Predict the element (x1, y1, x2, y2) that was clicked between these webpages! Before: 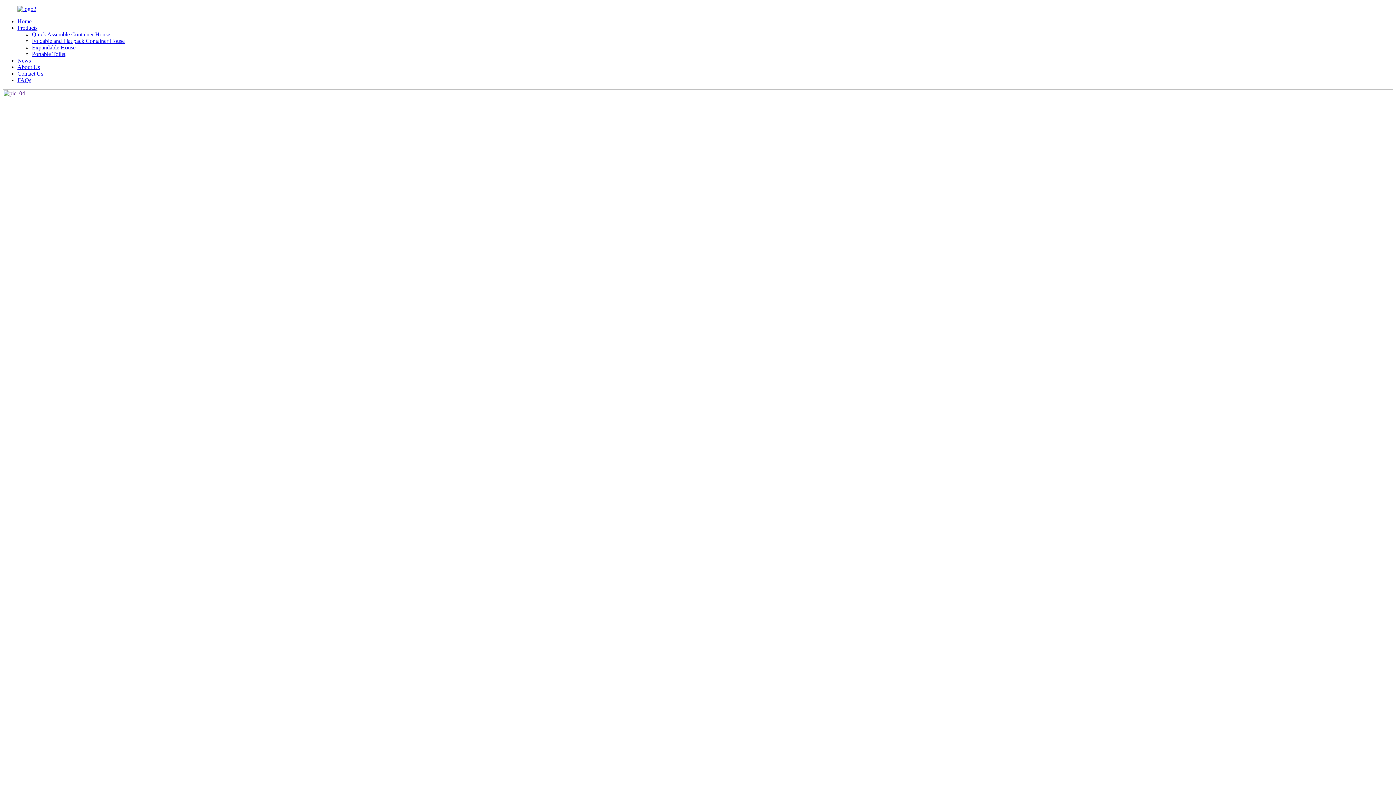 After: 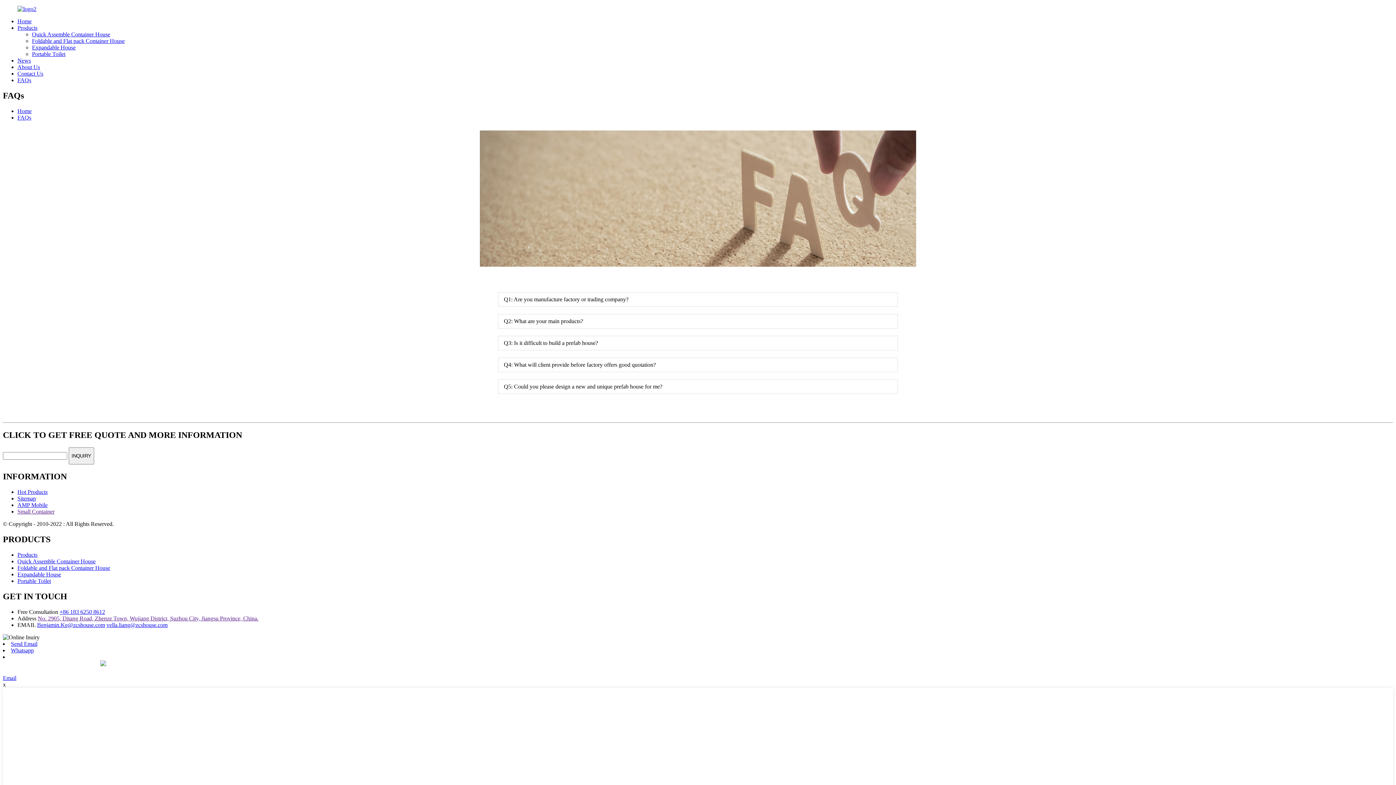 Action: label: FAQs bbox: (17, 77, 31, 83)